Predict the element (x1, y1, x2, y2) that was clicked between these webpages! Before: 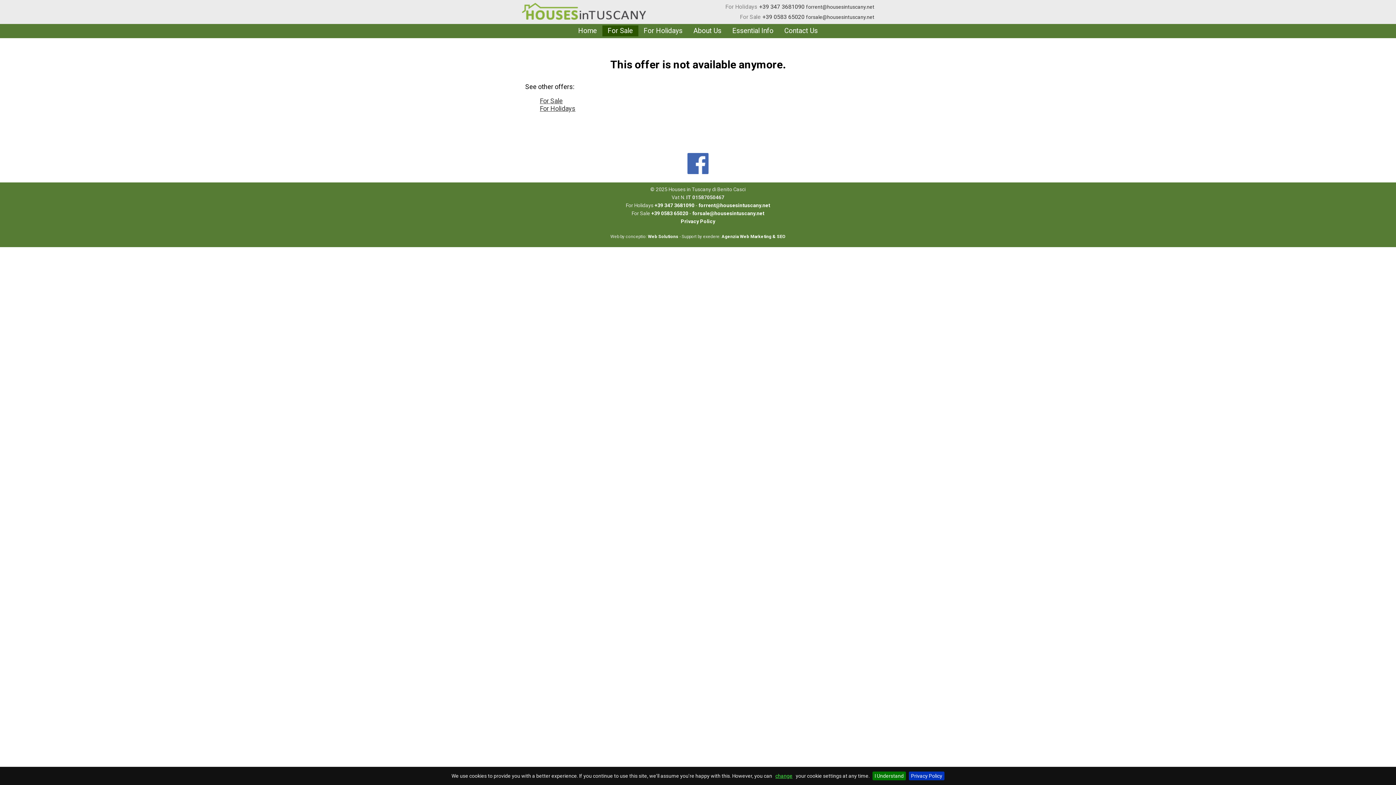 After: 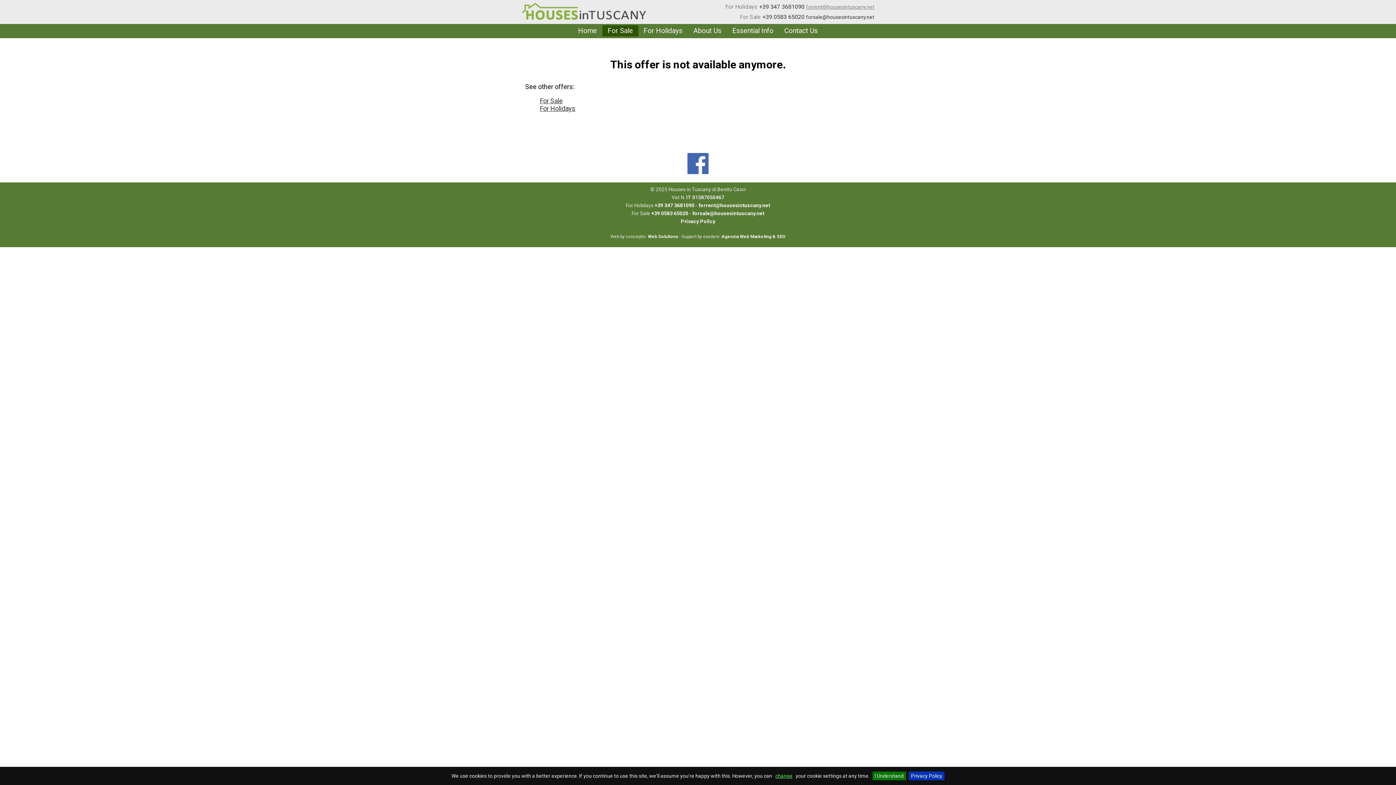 Action: label: forrent@housesintuscany.net bbox: (806, 4, 874, 9)